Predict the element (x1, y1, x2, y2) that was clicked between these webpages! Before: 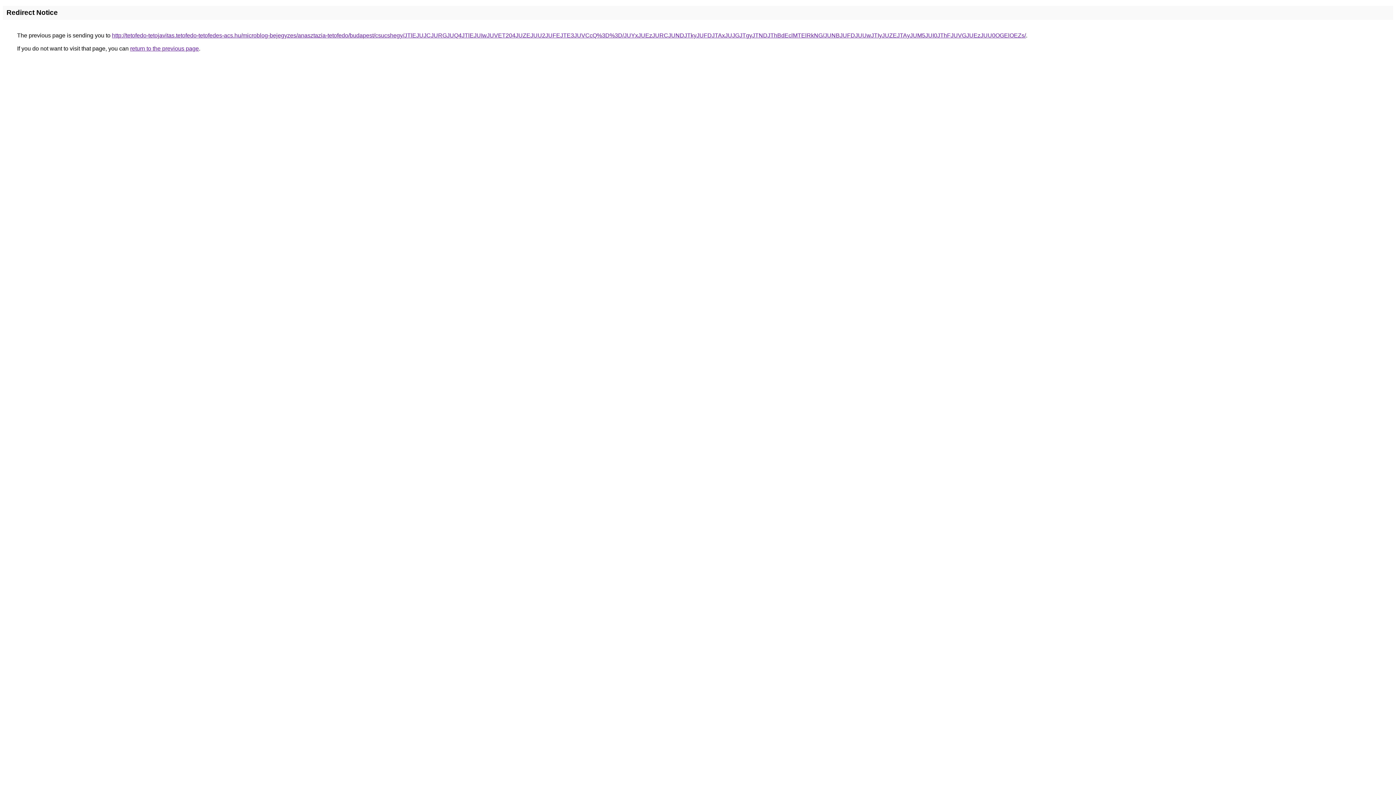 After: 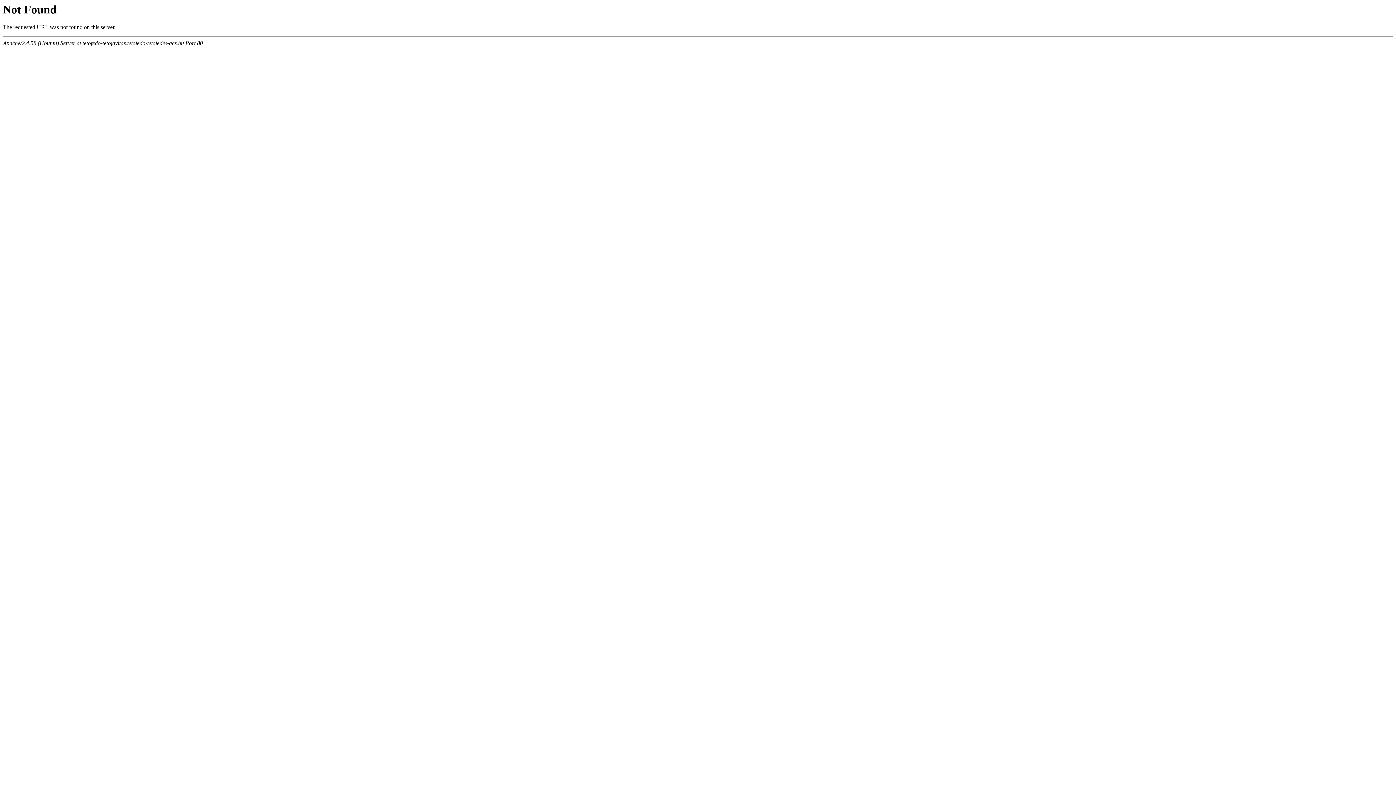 Action: label: http://tetofedo-tetojavitas.tetofedo-tetofedes-acs.hu/microblog-bejegyzes/anasztazia-tetofedo/budapest/csucshegy/JTlEJUJCJURGJUQ4JTlEJUIwJUVET204JUZEJUU2JUFEJTE3JUVCcQ%3D%3D/JUYxJUEzJURCJUNDJTkyJUFDJTAxJUJGJTgyJTNDJThBdEclMTElRkNG/JUNBJUFDJUUwJTIyJUZEJTAyJUM5JUI0JThFJUVGJUEzJUU0OGElOEZs/ bbox: (112, 32, 1026, 38)